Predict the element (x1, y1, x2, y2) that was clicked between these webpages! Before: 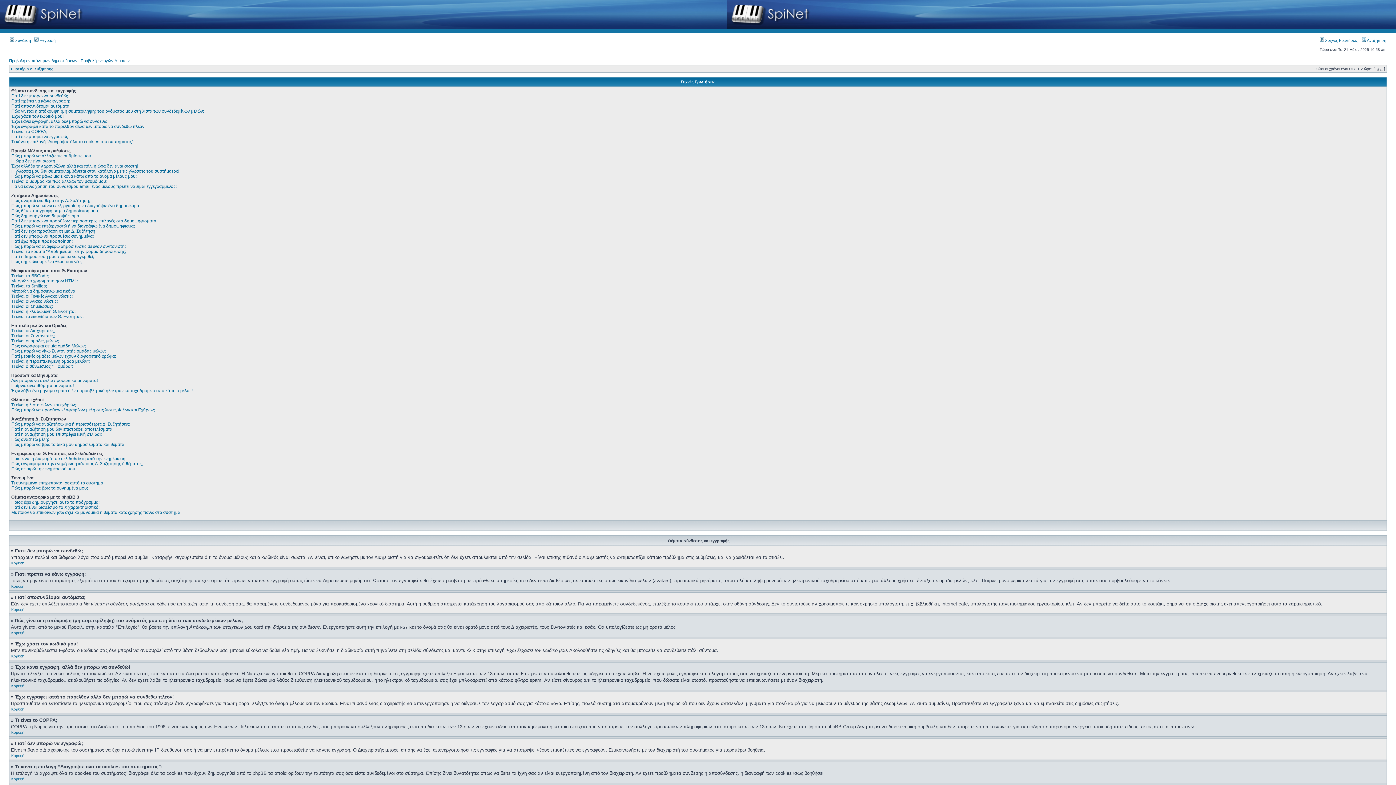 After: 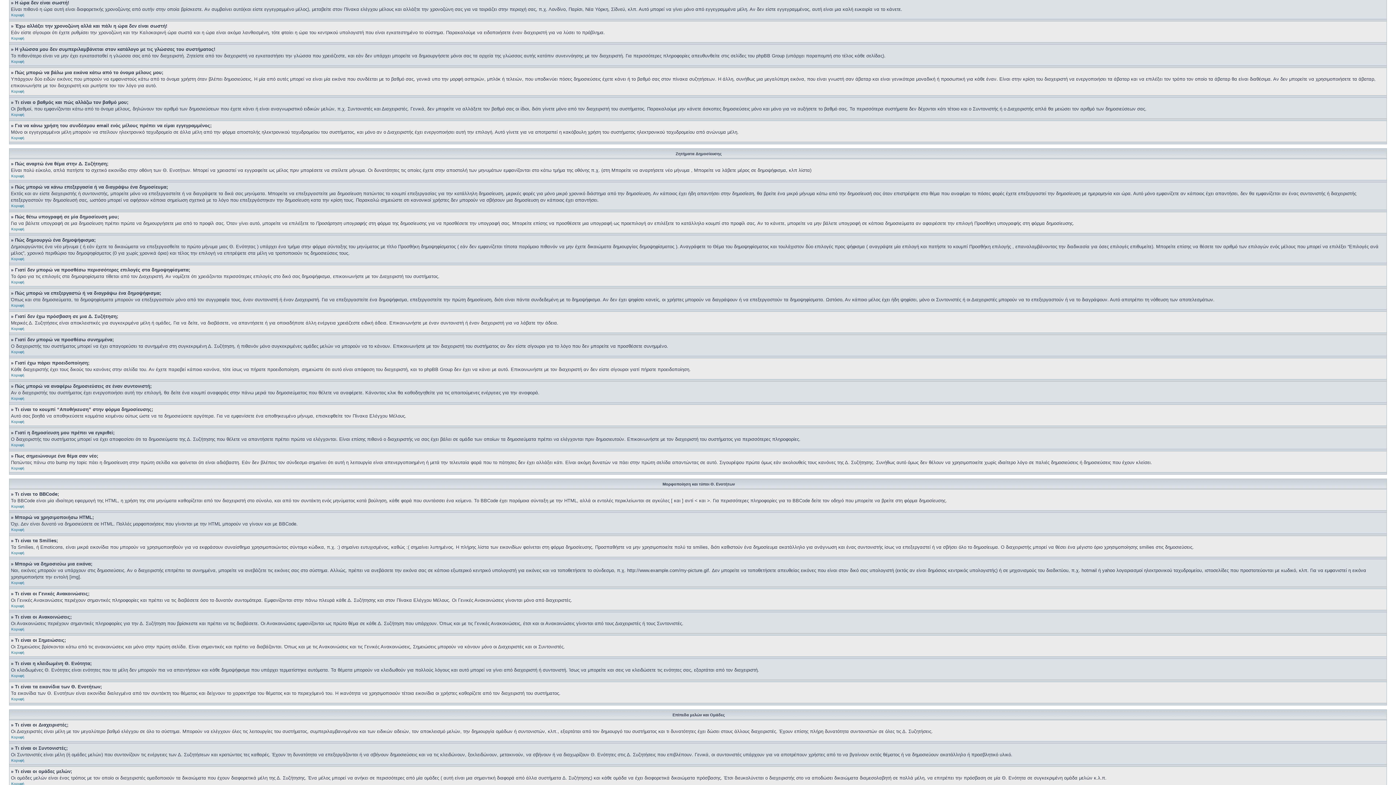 Action: label: Η ώρα δεν είναι σωστή! bbox: (11, 158, 56, 163)